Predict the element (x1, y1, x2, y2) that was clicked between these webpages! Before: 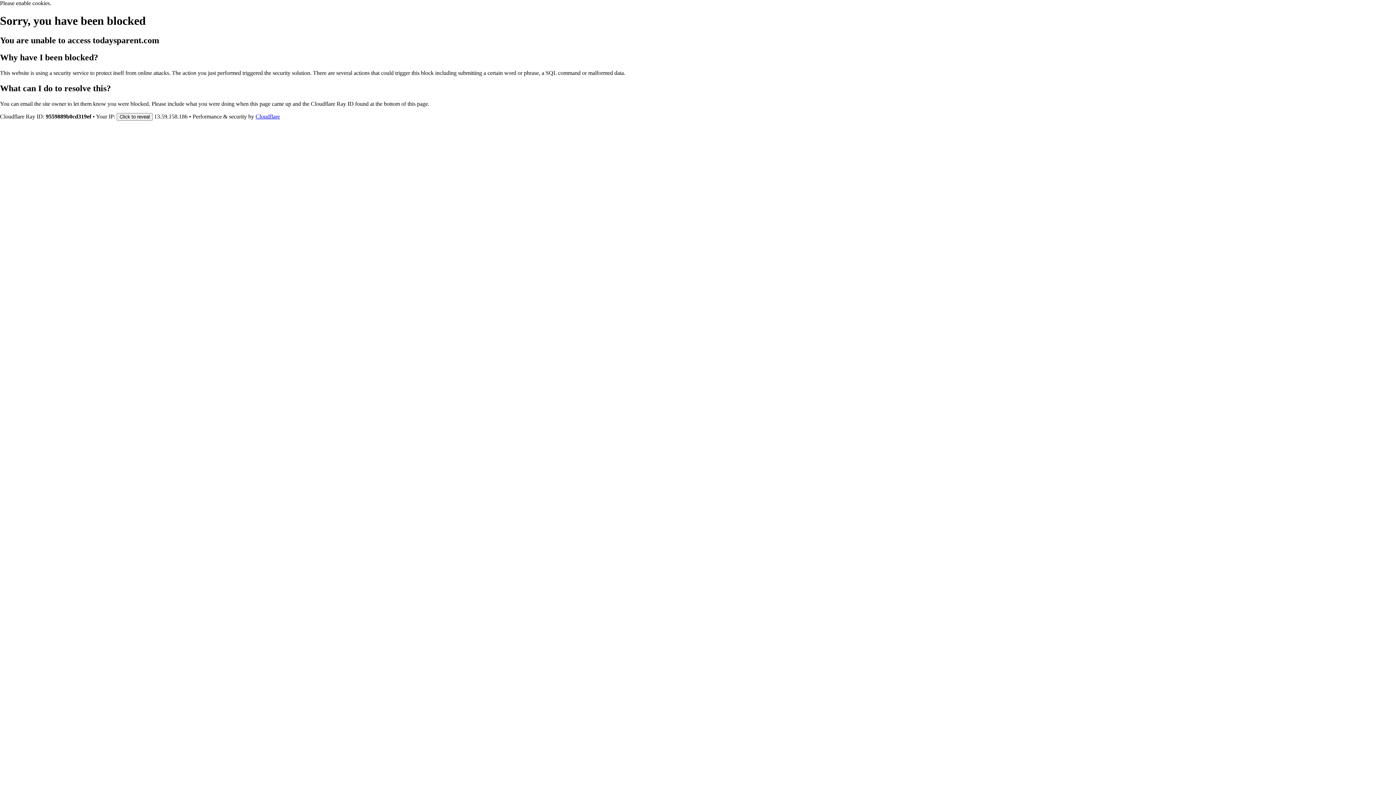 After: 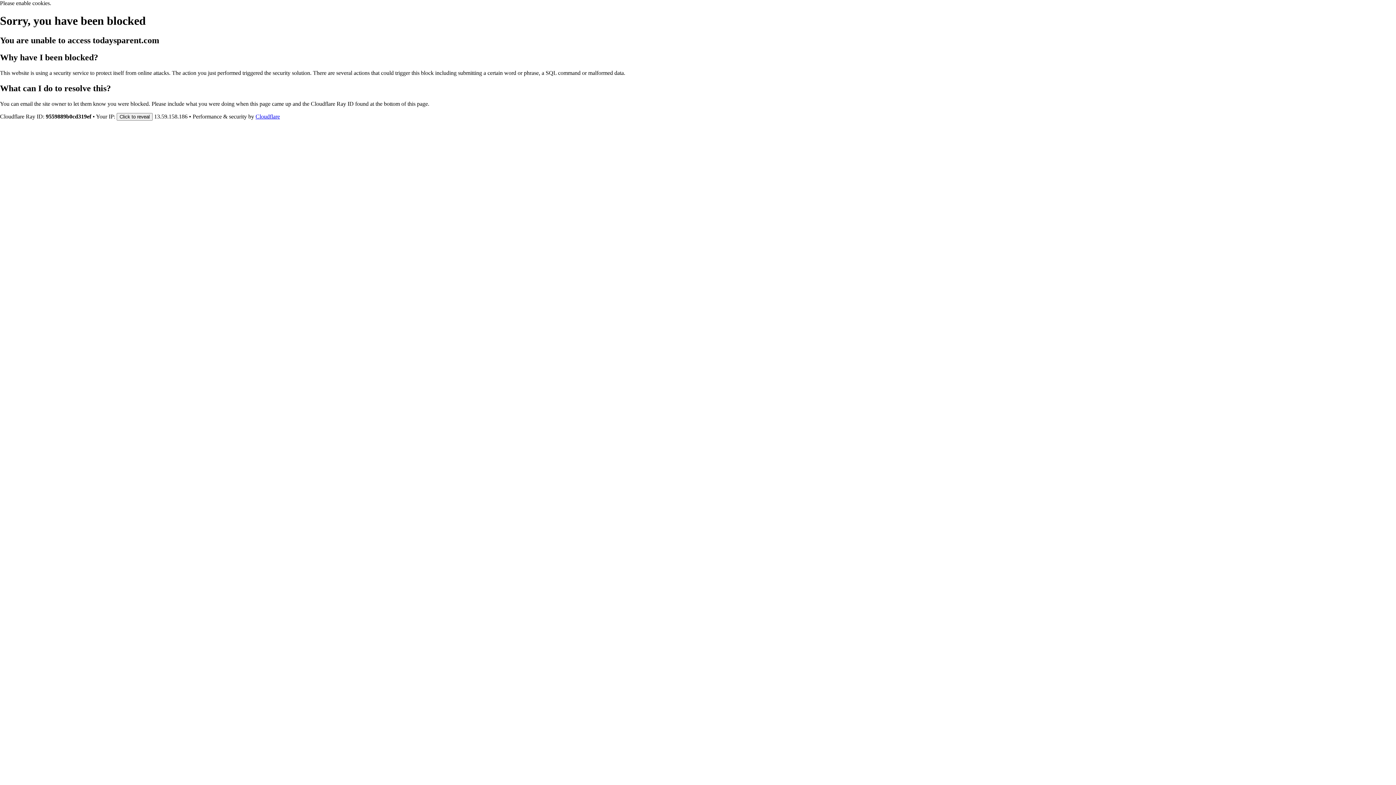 Action: bbox: (255, 113, 280, 119) label: Cloudflare